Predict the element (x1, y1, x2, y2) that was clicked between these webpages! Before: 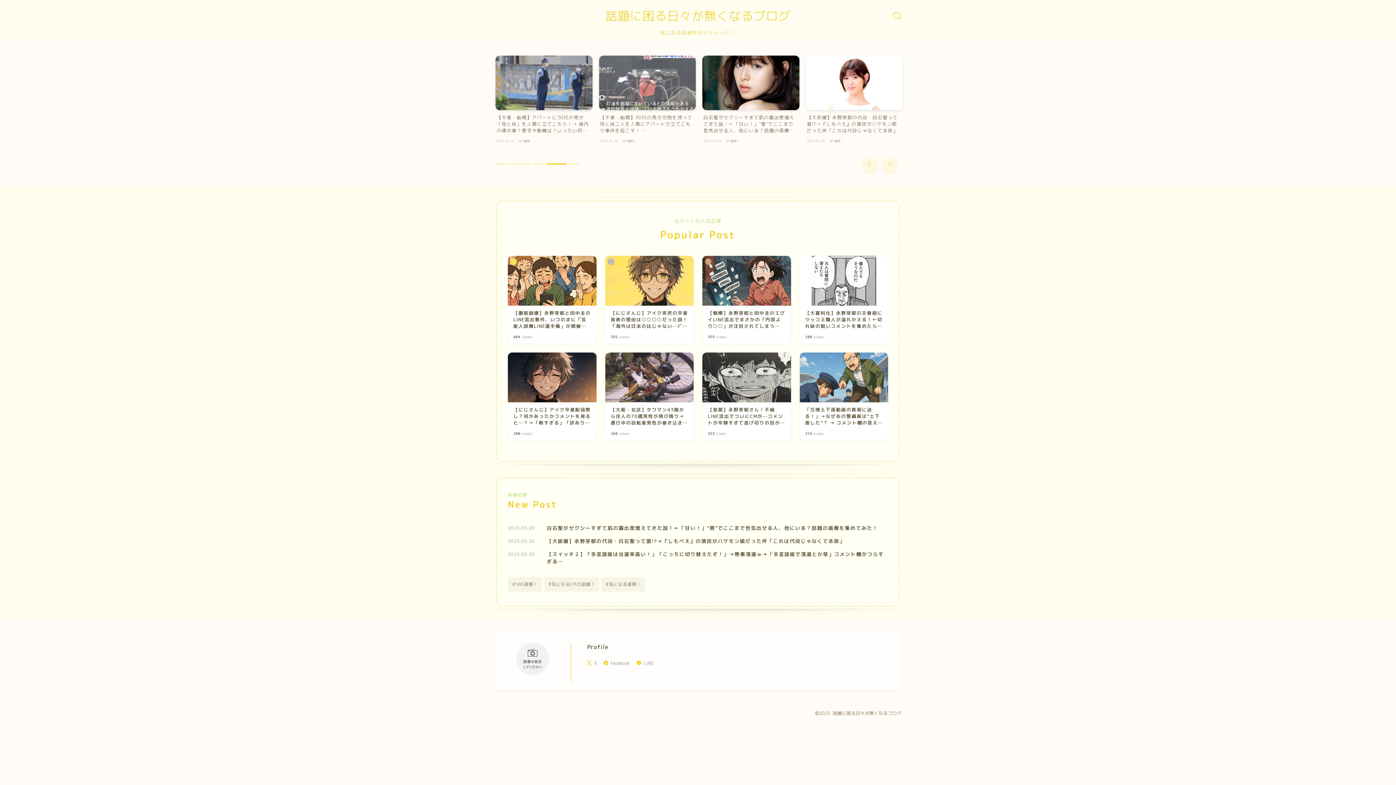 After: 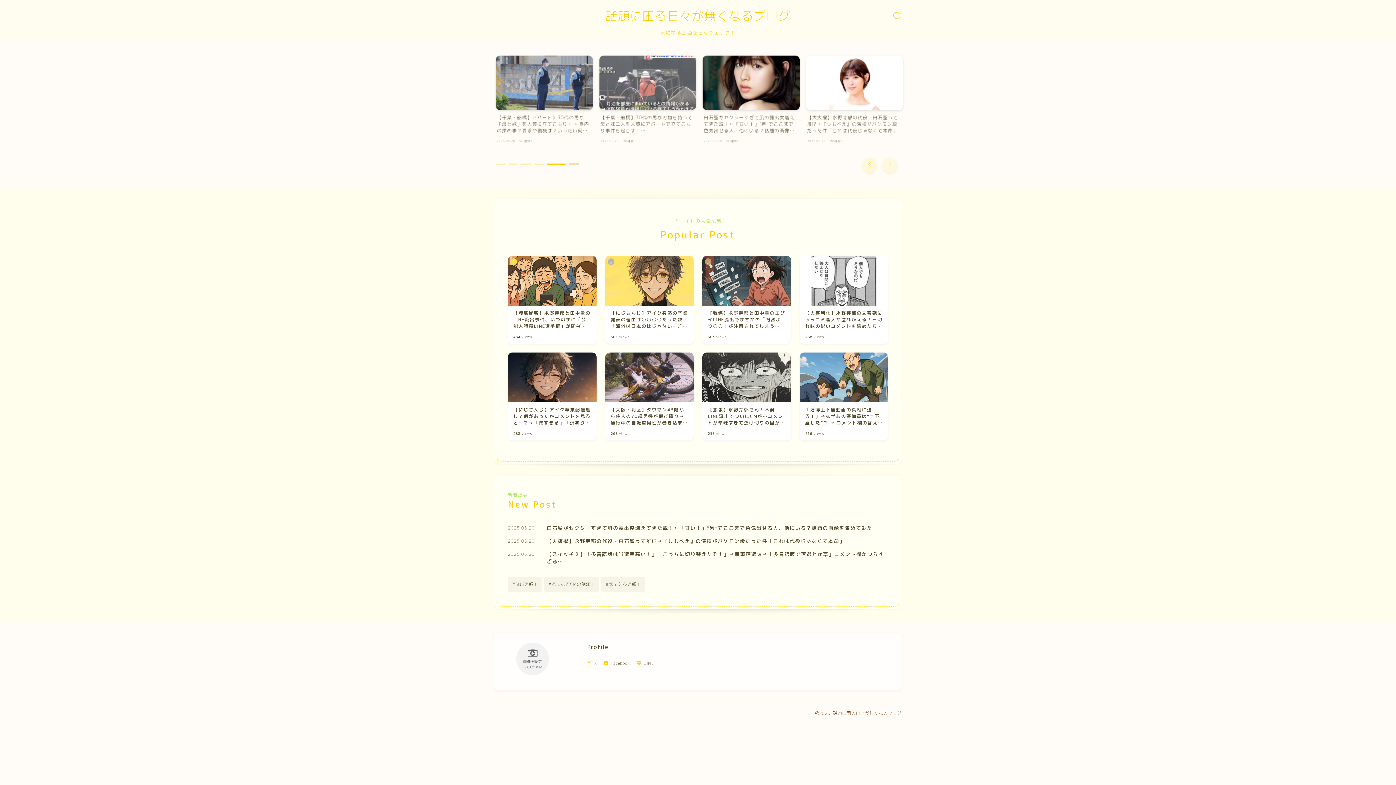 Action: label: Go to slide 6 bbox: (569, 163, 579, 164)